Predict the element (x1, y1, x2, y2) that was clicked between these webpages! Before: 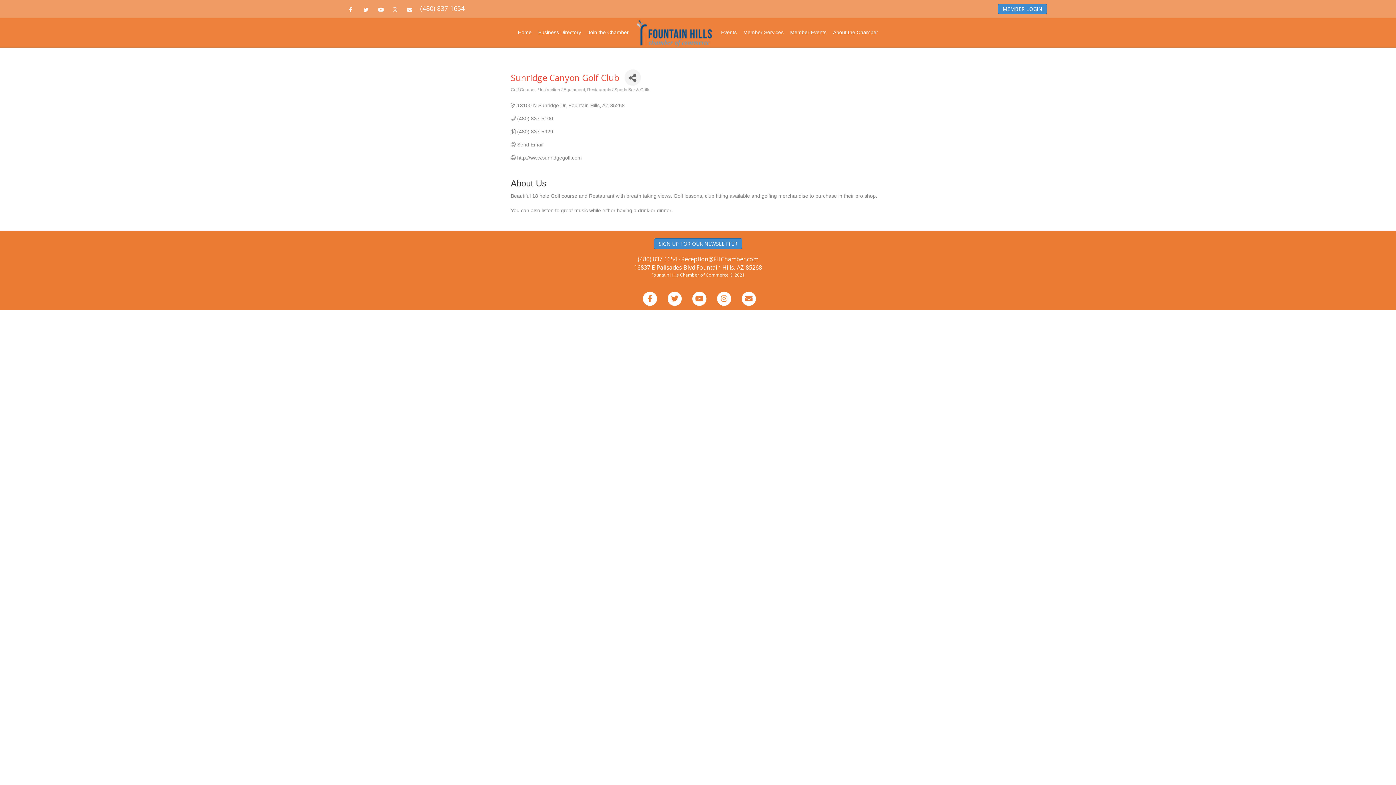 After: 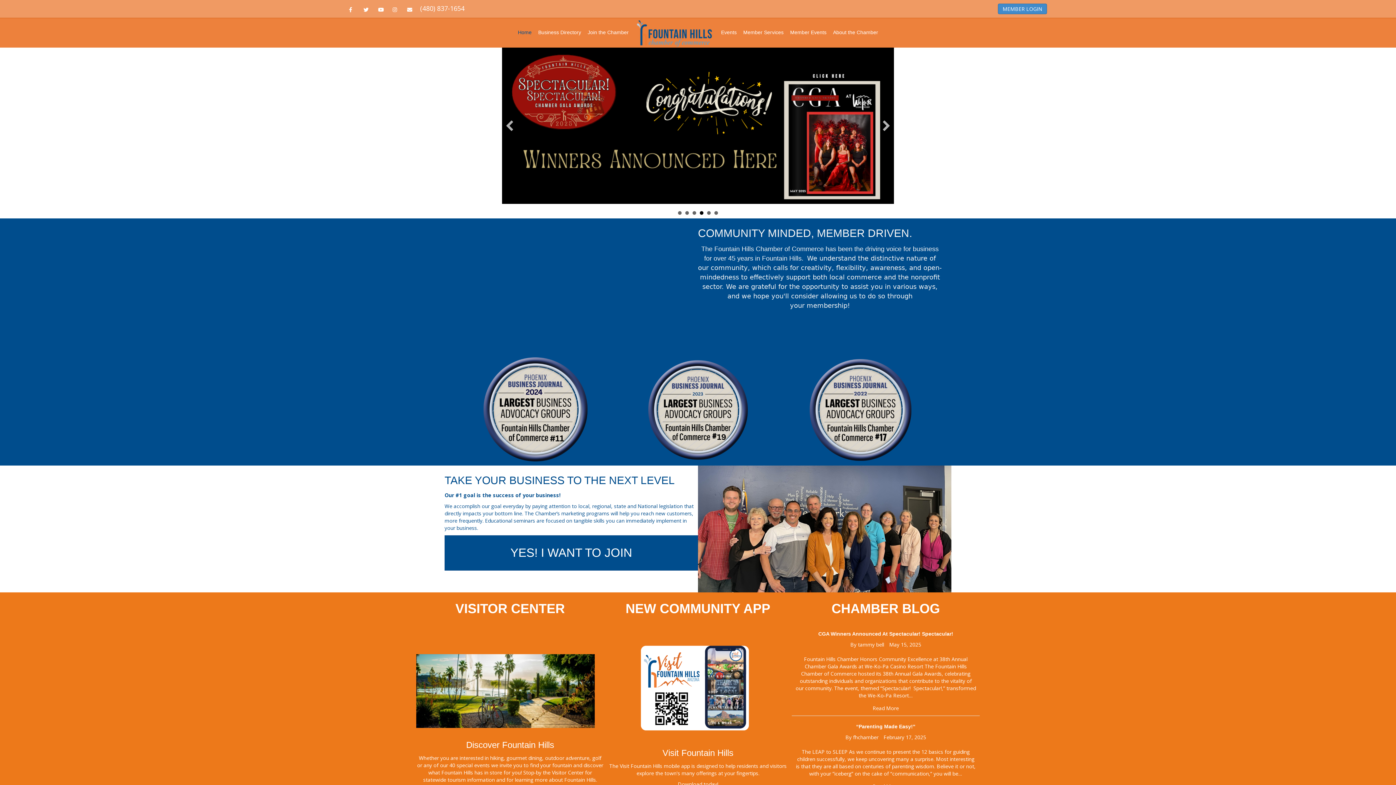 Action: bbox: (740, 23, 787, 41) label: Member Services